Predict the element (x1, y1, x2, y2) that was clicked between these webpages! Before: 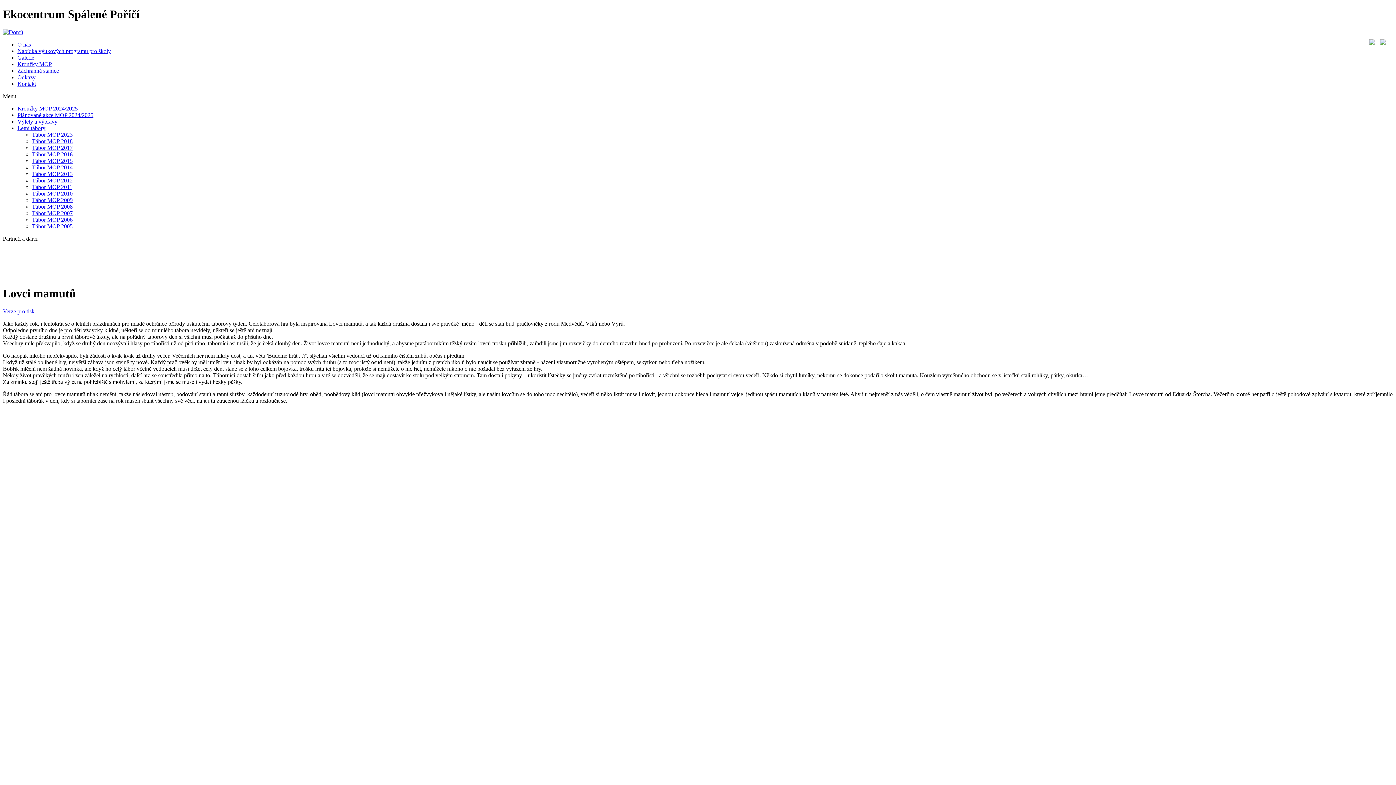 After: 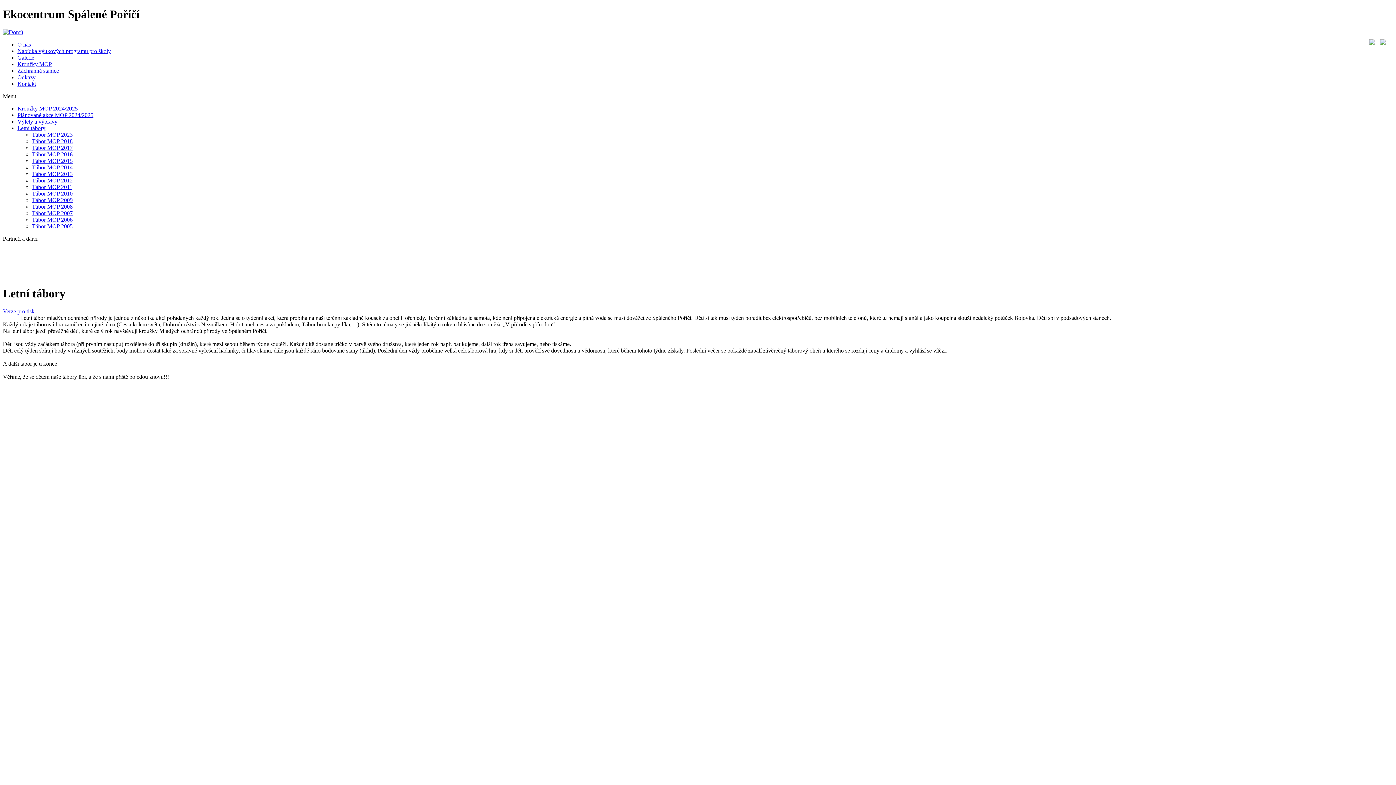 Action: bbox: (17, 125, 45, 131) label: Letní tábory